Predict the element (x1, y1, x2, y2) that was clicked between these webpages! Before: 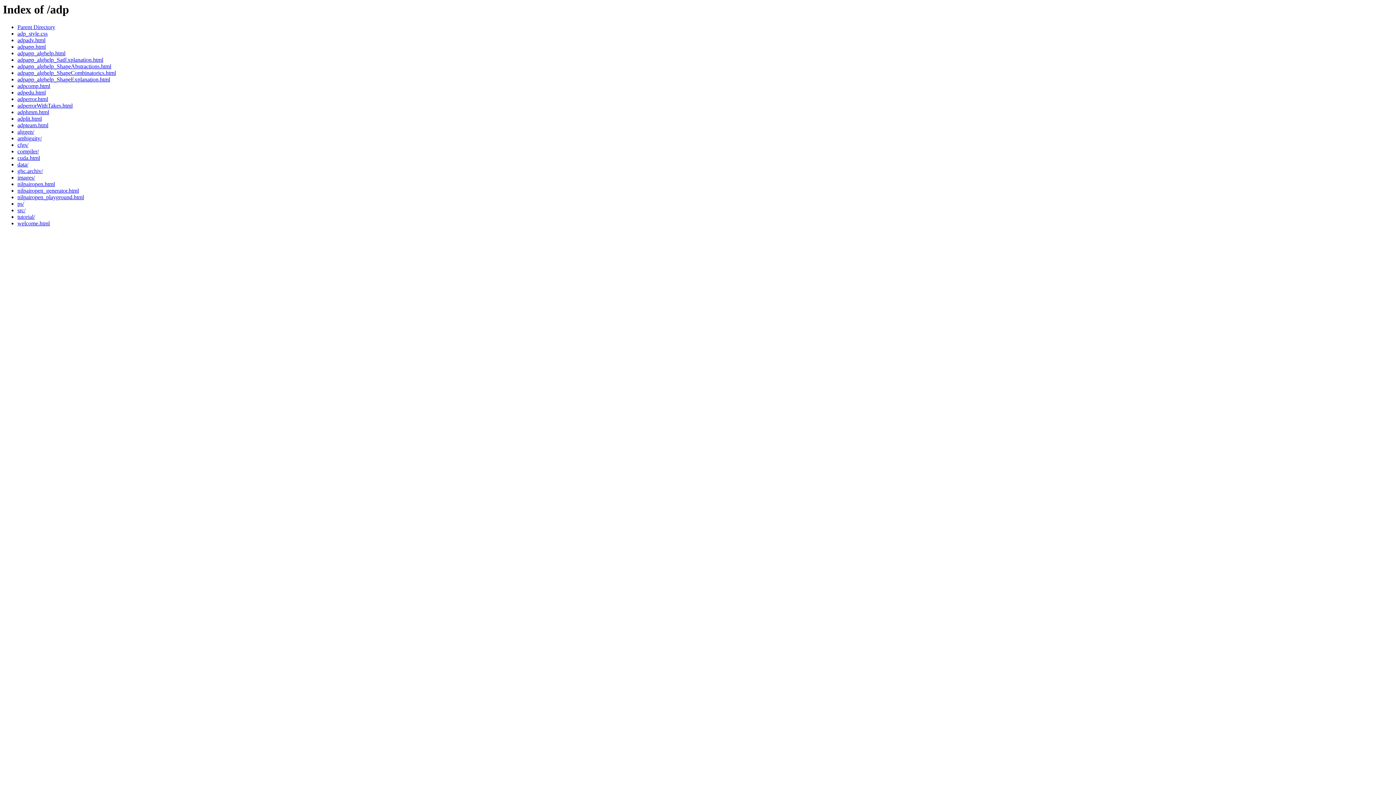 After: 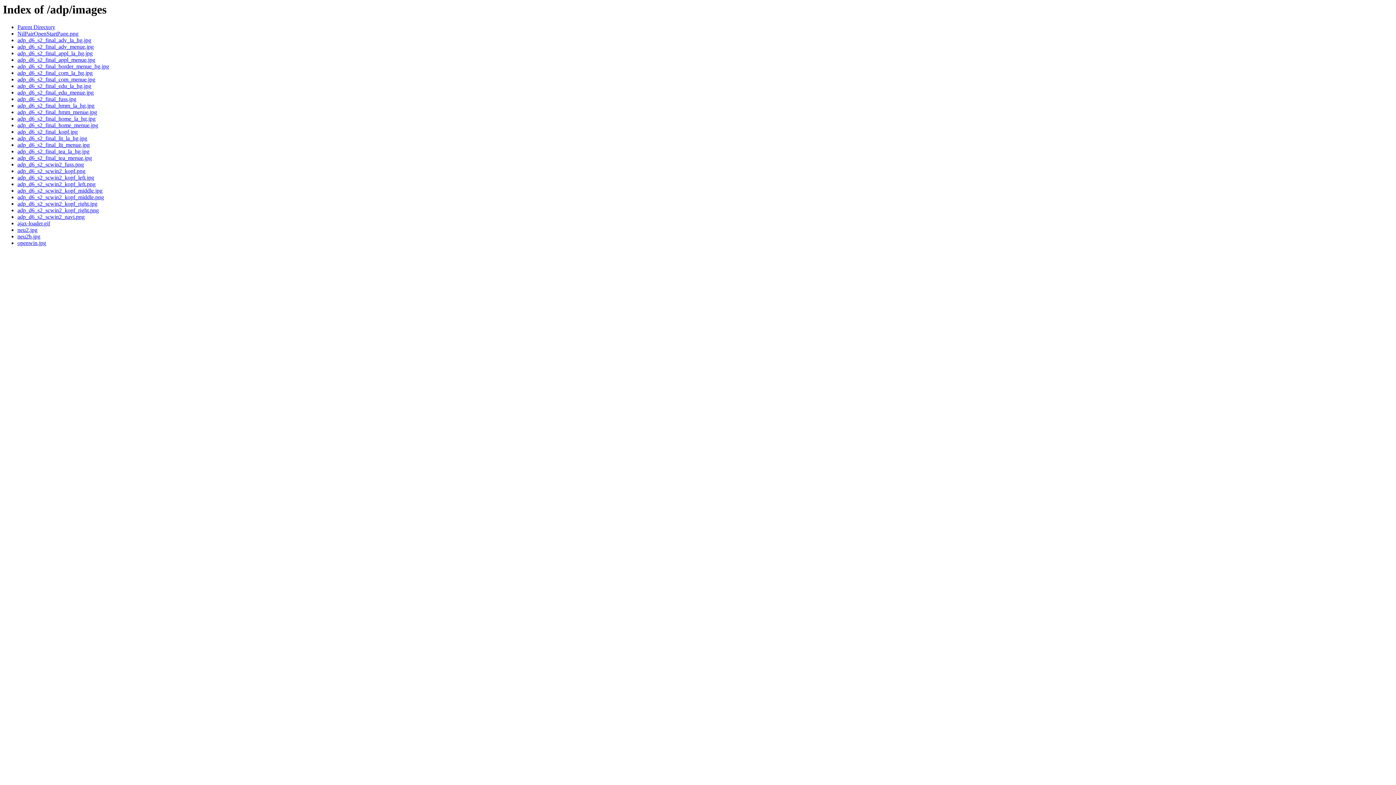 Action: bbox: (17, 174, 34, 180) label: images/